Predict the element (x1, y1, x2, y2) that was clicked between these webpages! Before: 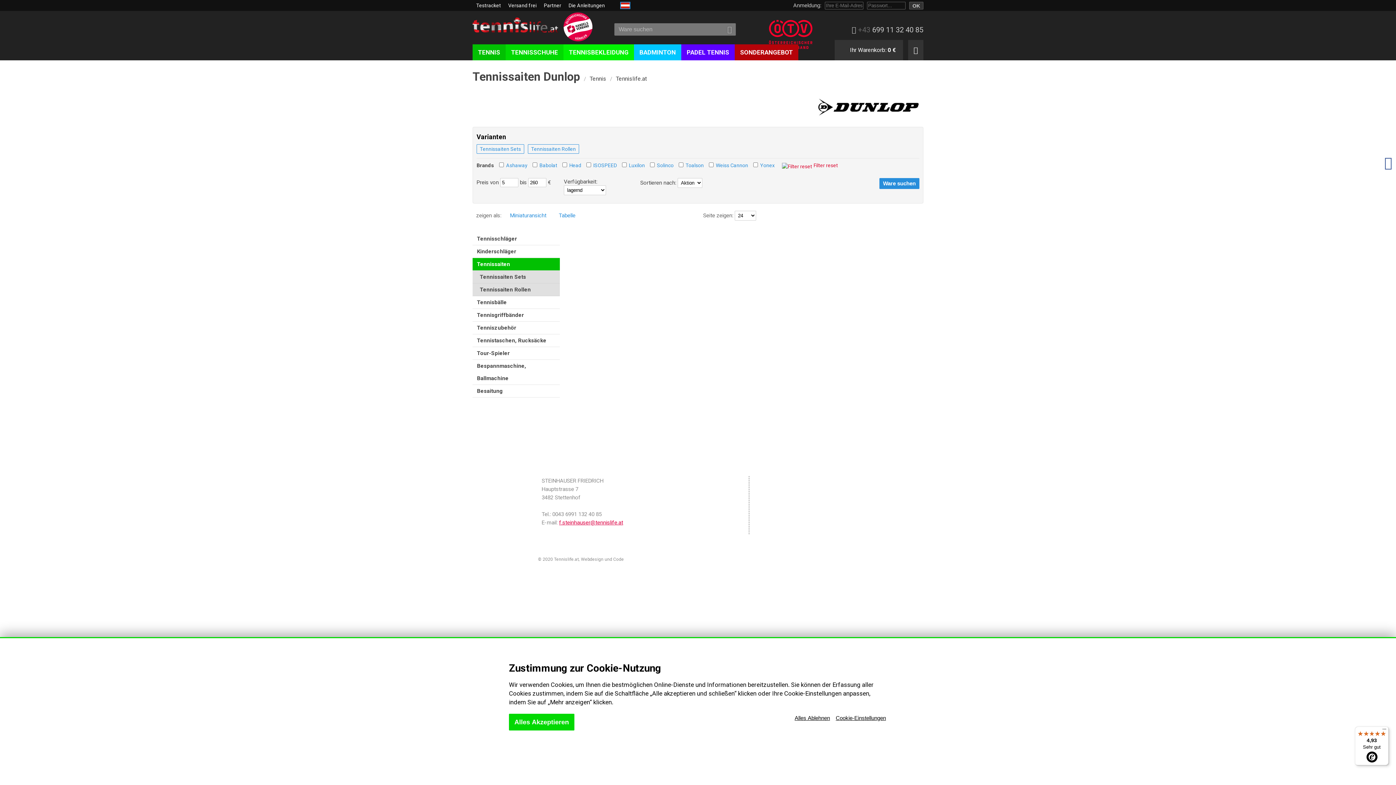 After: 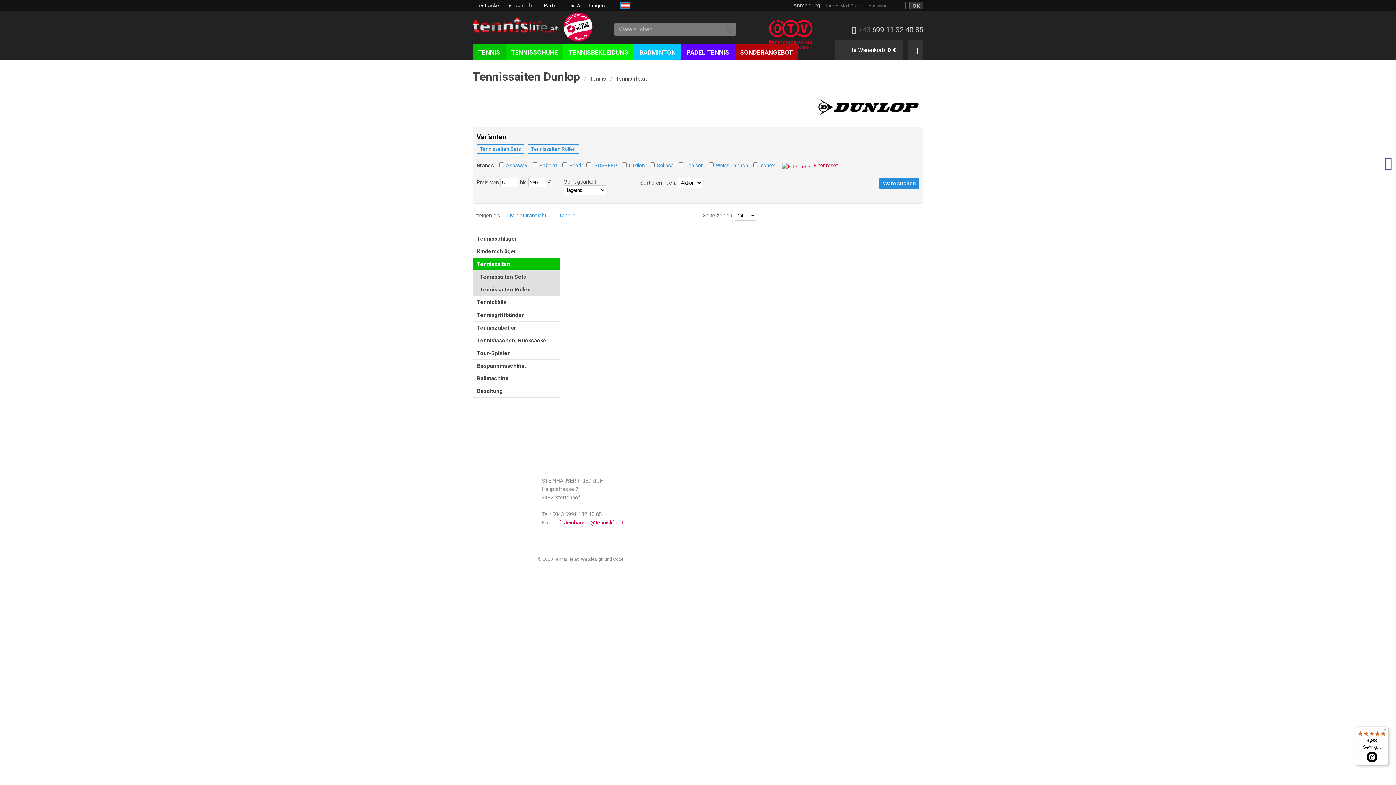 Action: label: Alles Ablehnen bbox: (793, 714, 831, 722)